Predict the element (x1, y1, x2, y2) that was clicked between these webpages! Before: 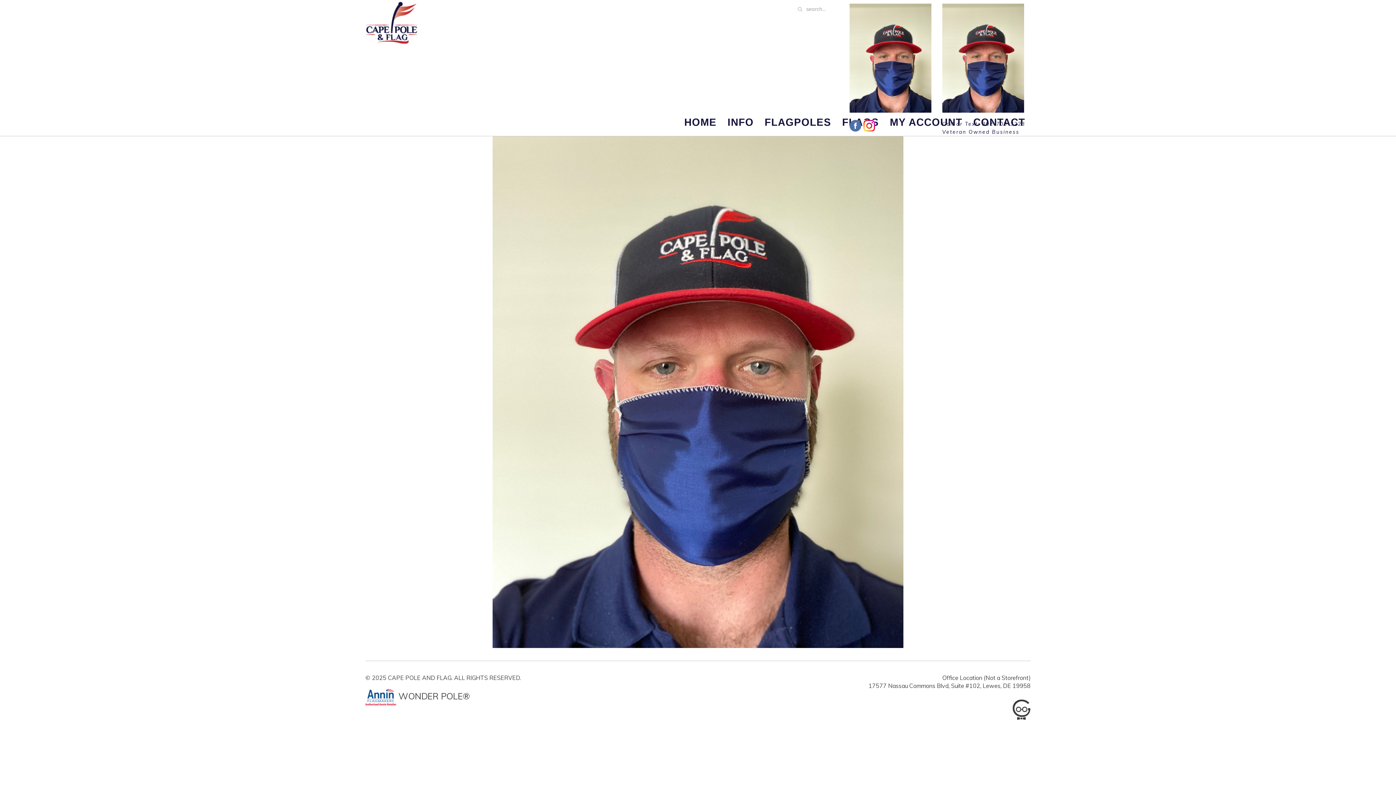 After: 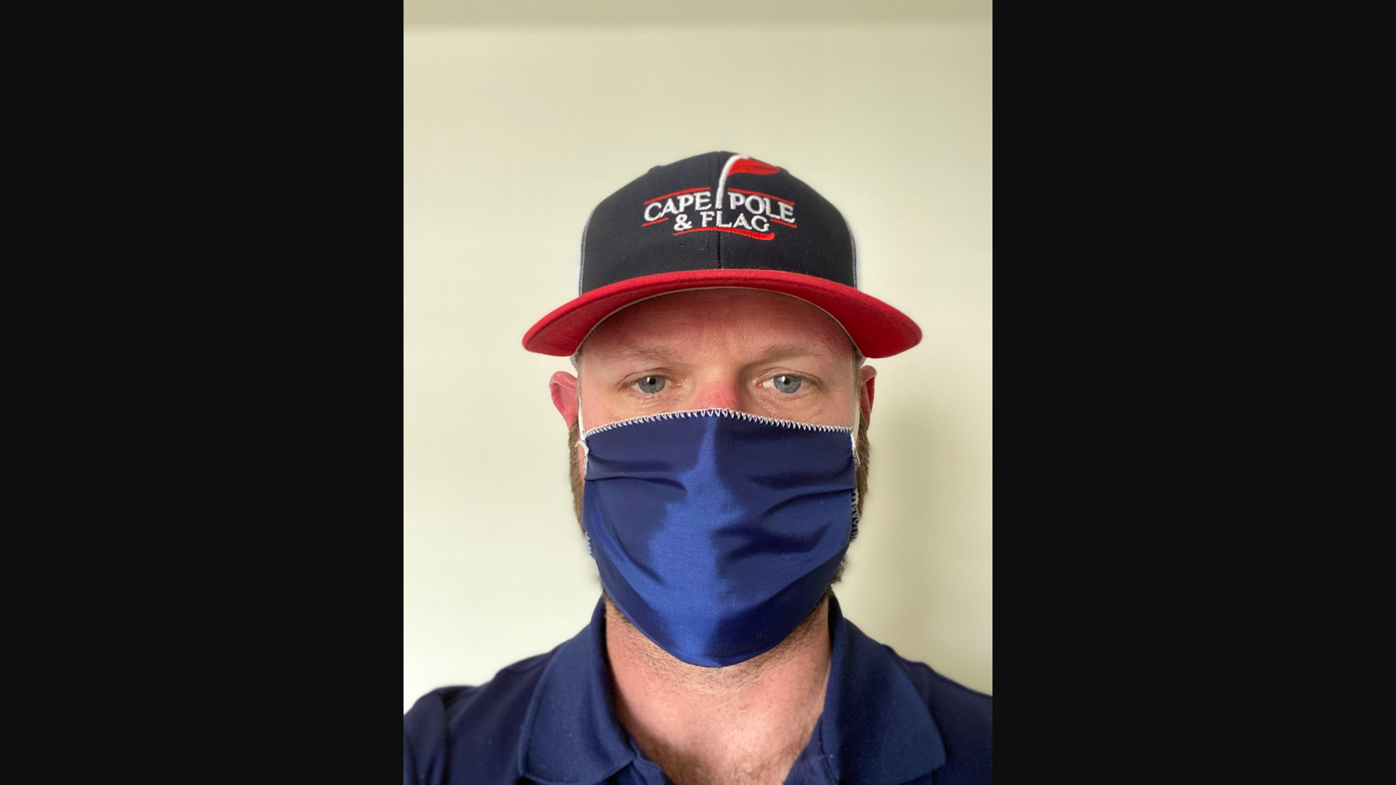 Action: bbox: (849, 54, 931, 60)